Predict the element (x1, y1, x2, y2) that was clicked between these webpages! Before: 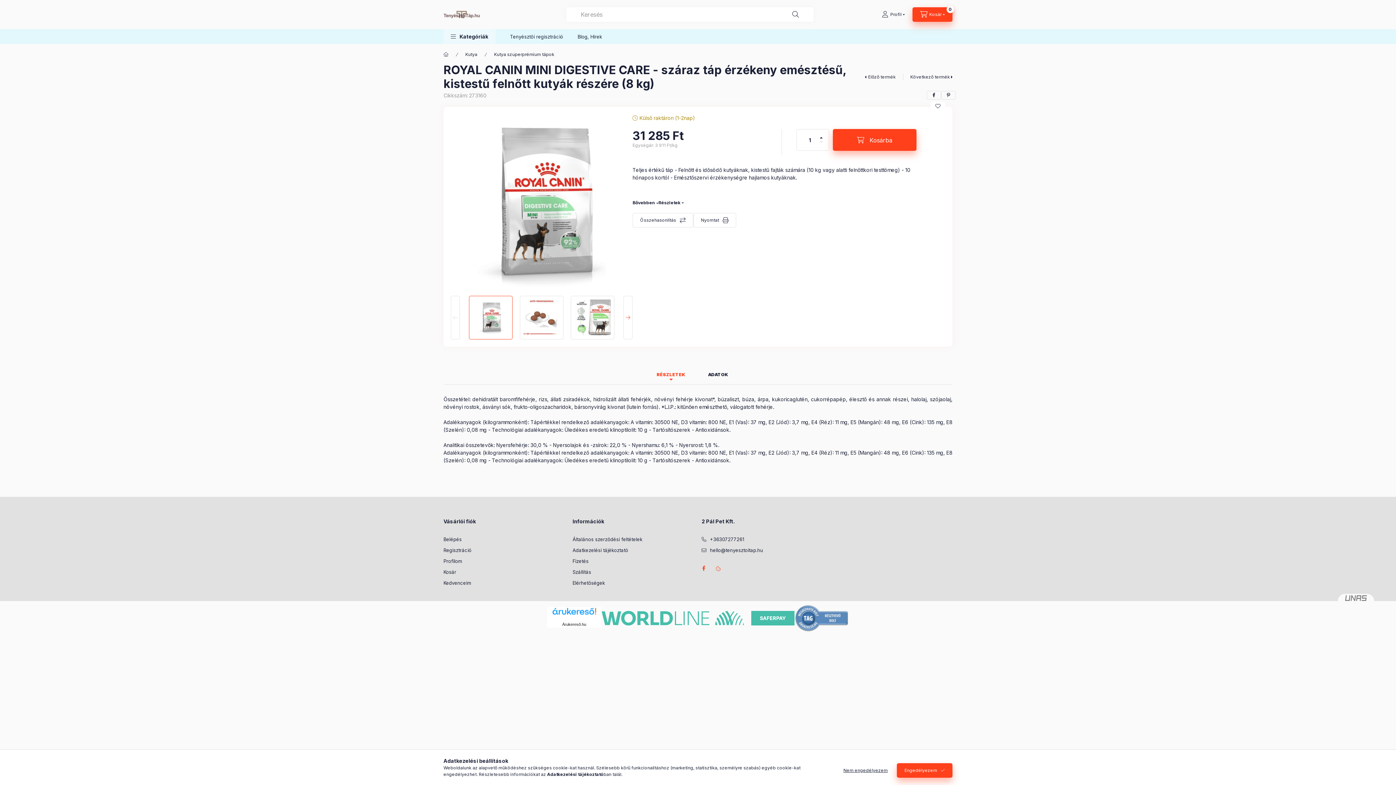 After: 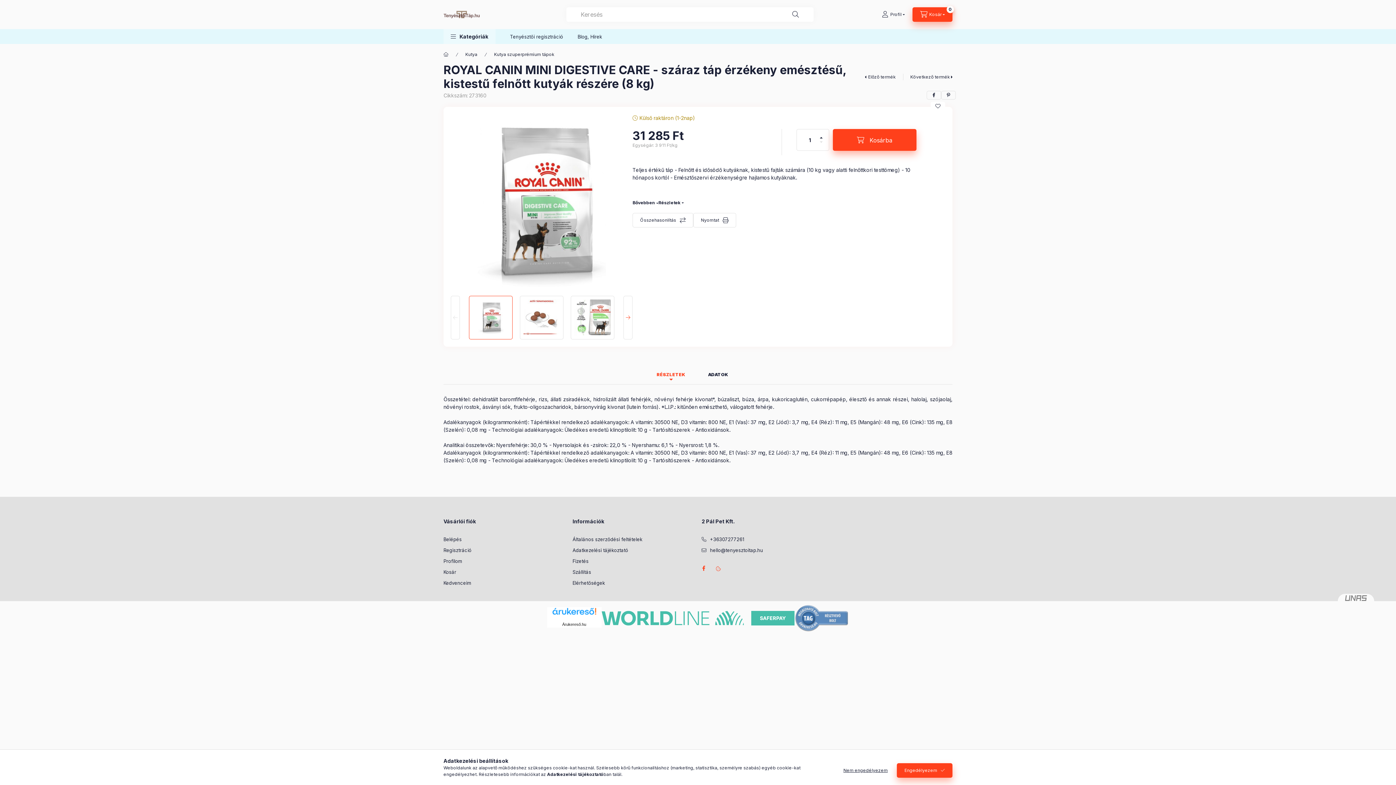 Action: label: RÉSZLETEK bbox: (656, 368, 686, 381)